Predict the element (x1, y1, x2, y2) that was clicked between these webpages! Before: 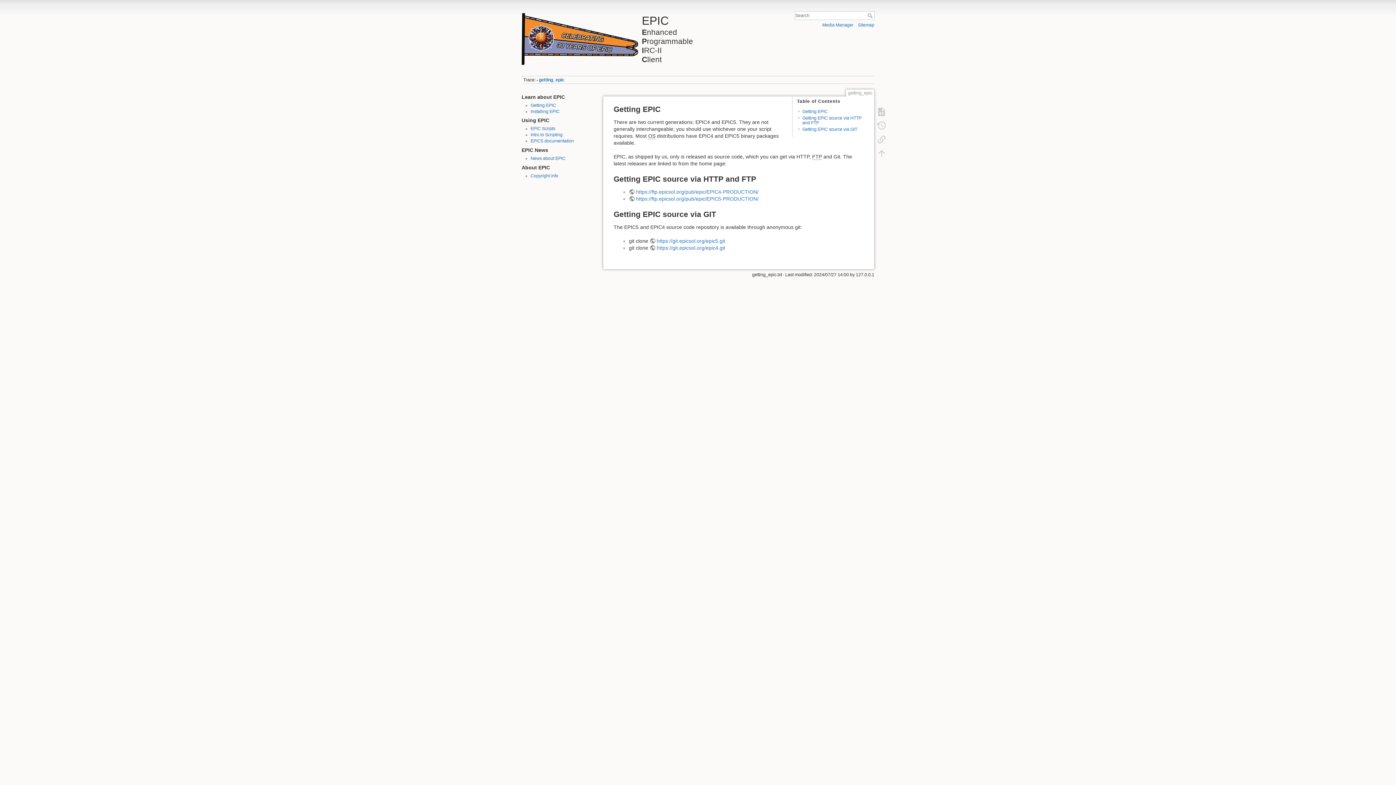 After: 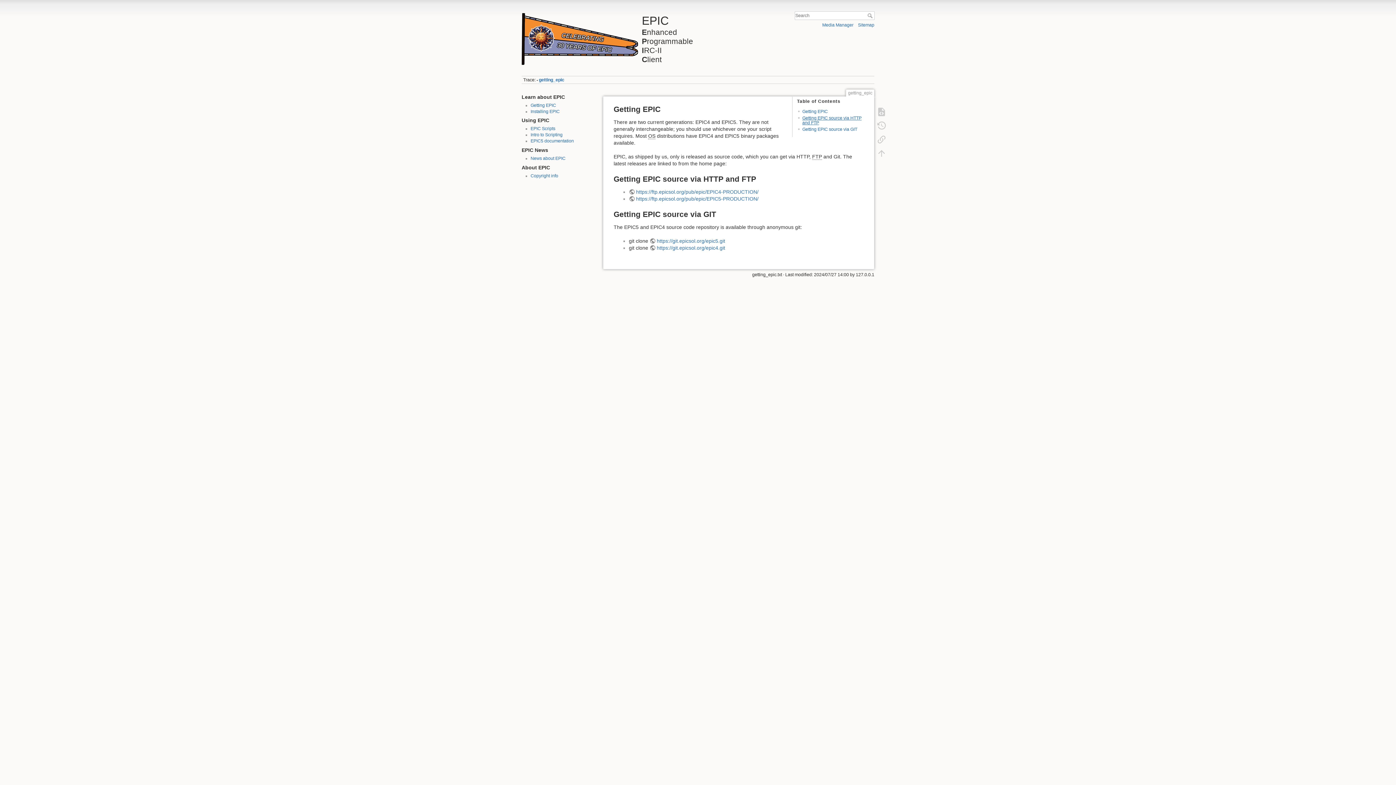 Action: bbox: (802, 115, 861, 125) label: Getting EPIC source via HTTP and FTP